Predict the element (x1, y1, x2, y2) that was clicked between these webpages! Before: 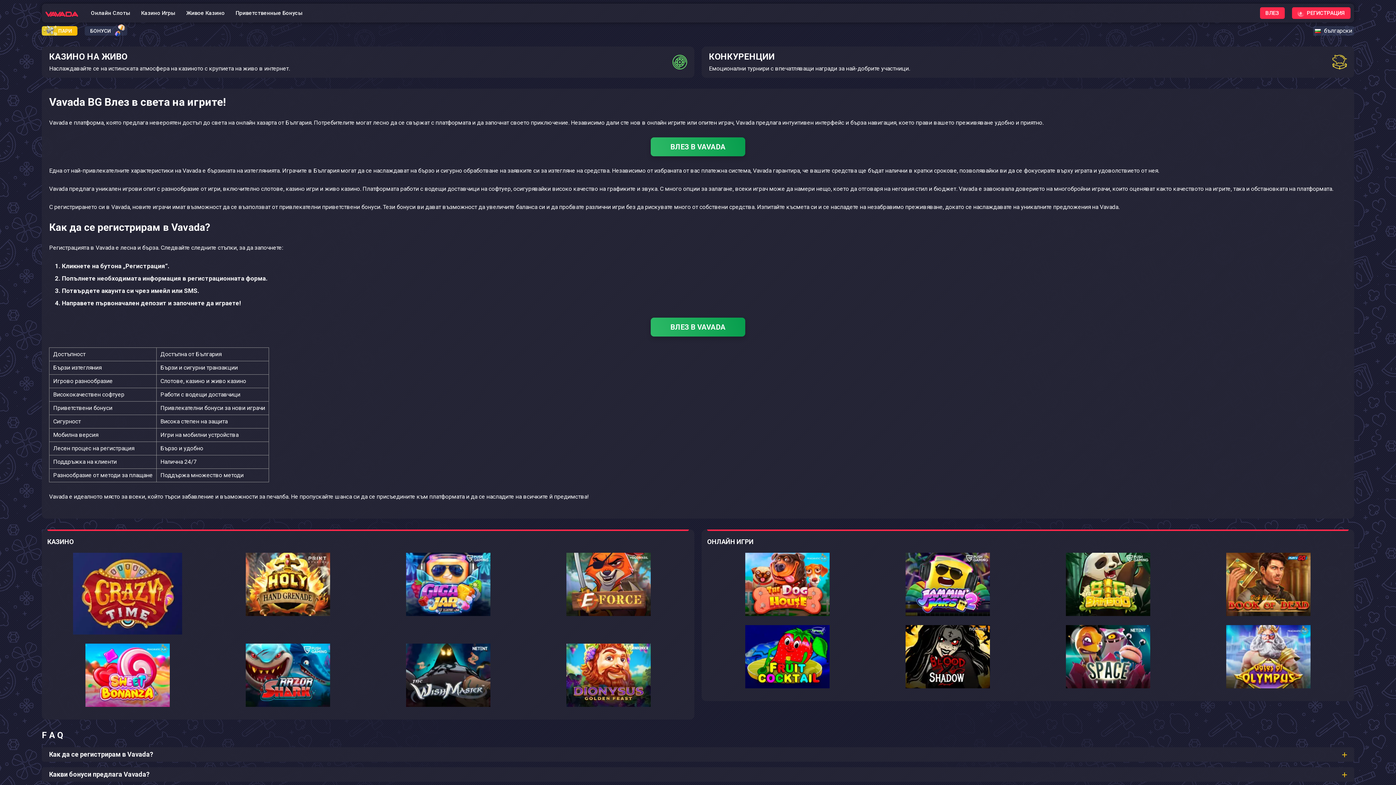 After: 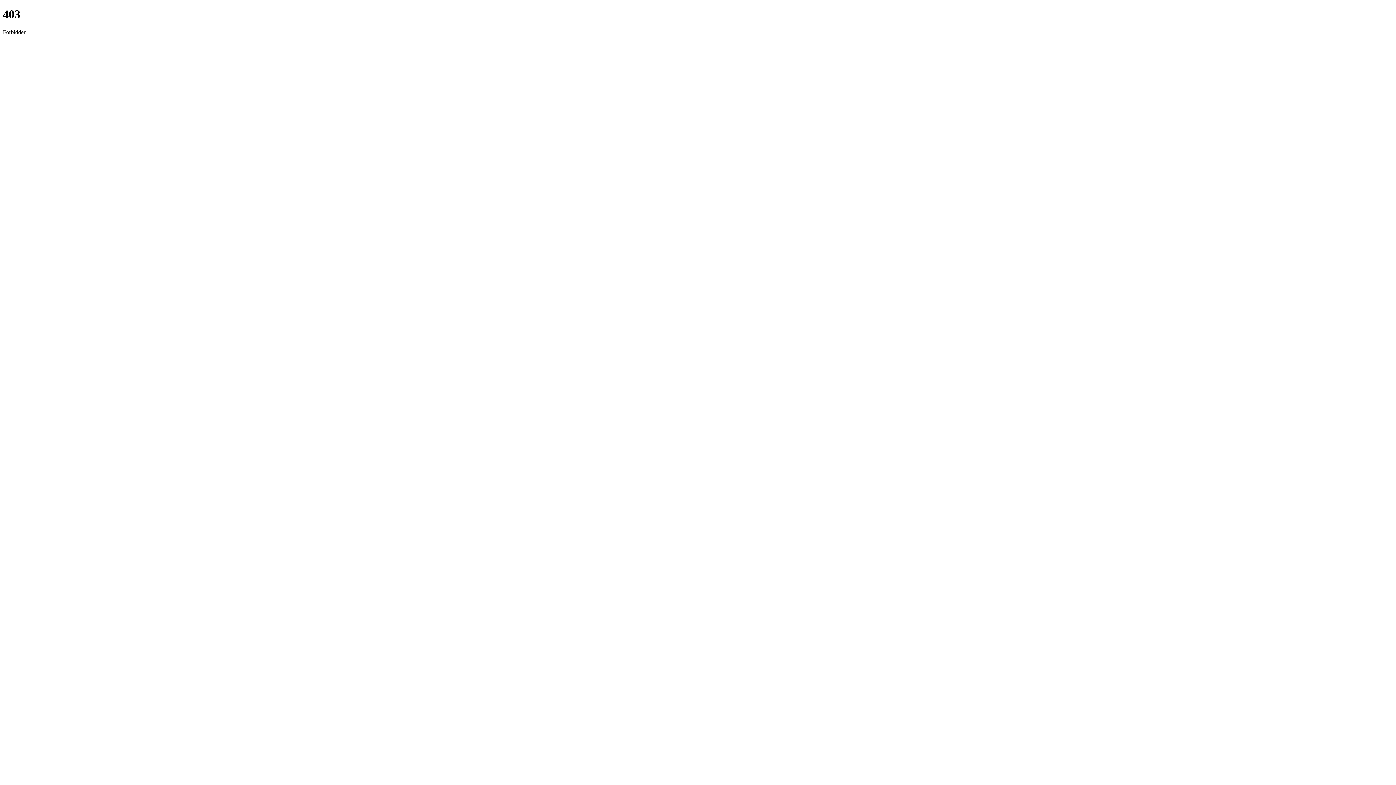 Action: bbox: (406, 701, 490, 708)